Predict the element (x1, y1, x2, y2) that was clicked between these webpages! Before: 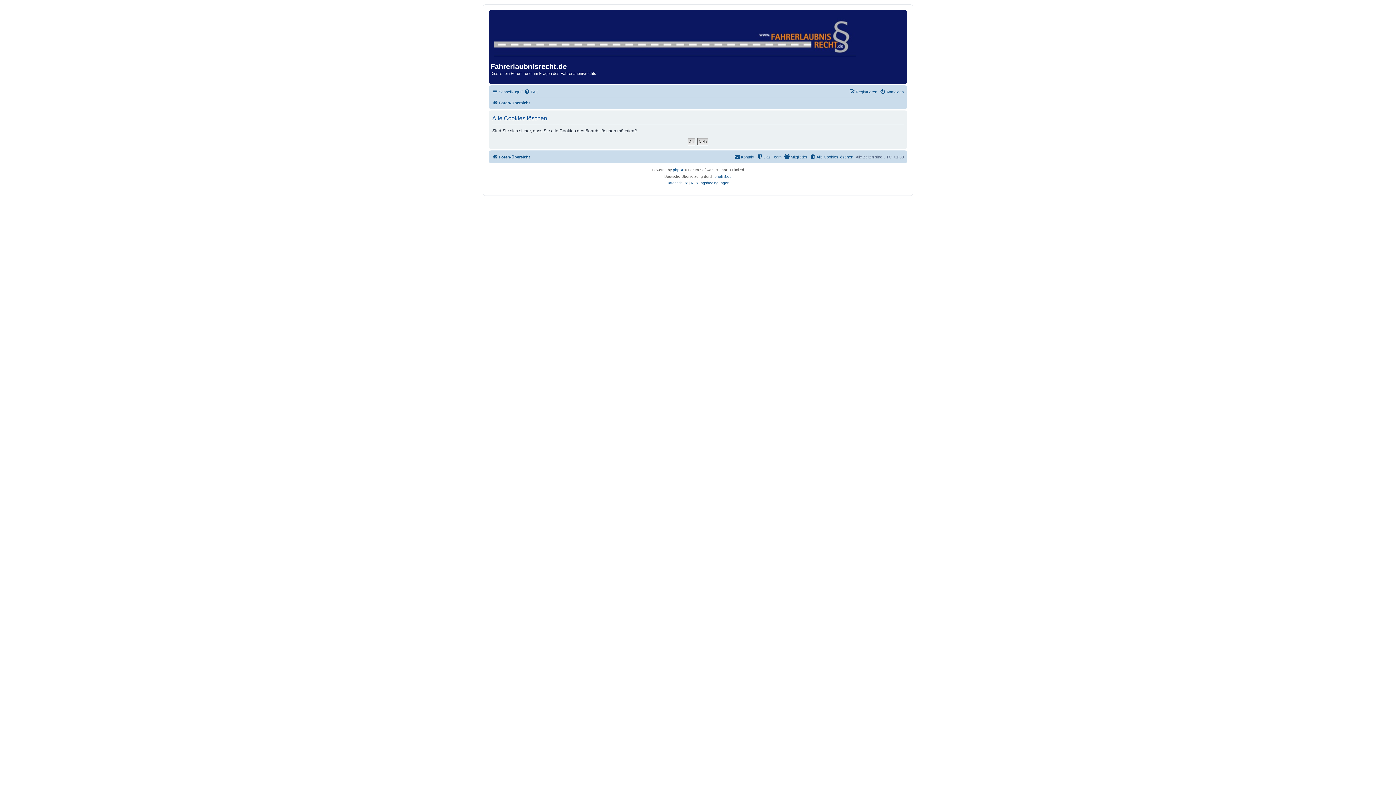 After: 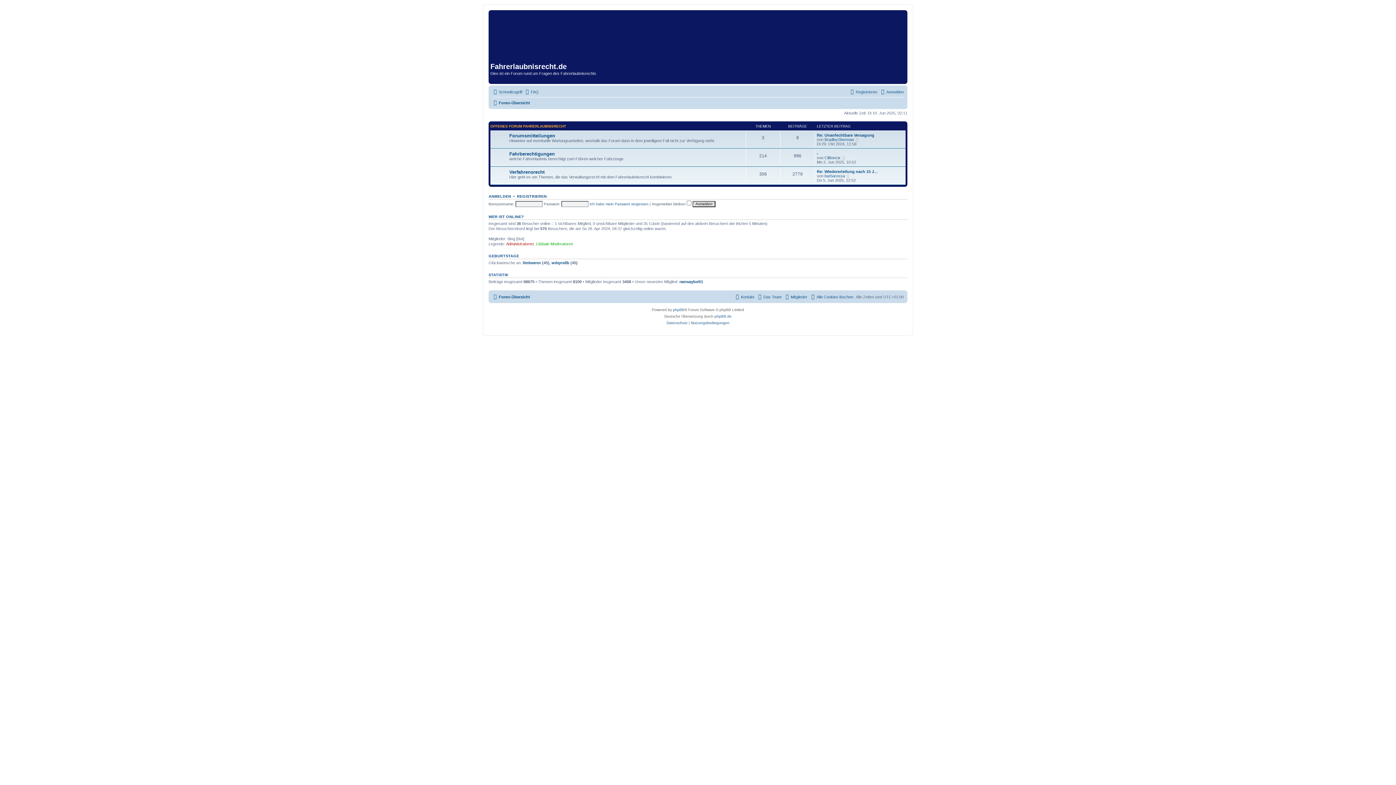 Action: label: Foren-Übersicht bbox: (492, 152, 530, 161)